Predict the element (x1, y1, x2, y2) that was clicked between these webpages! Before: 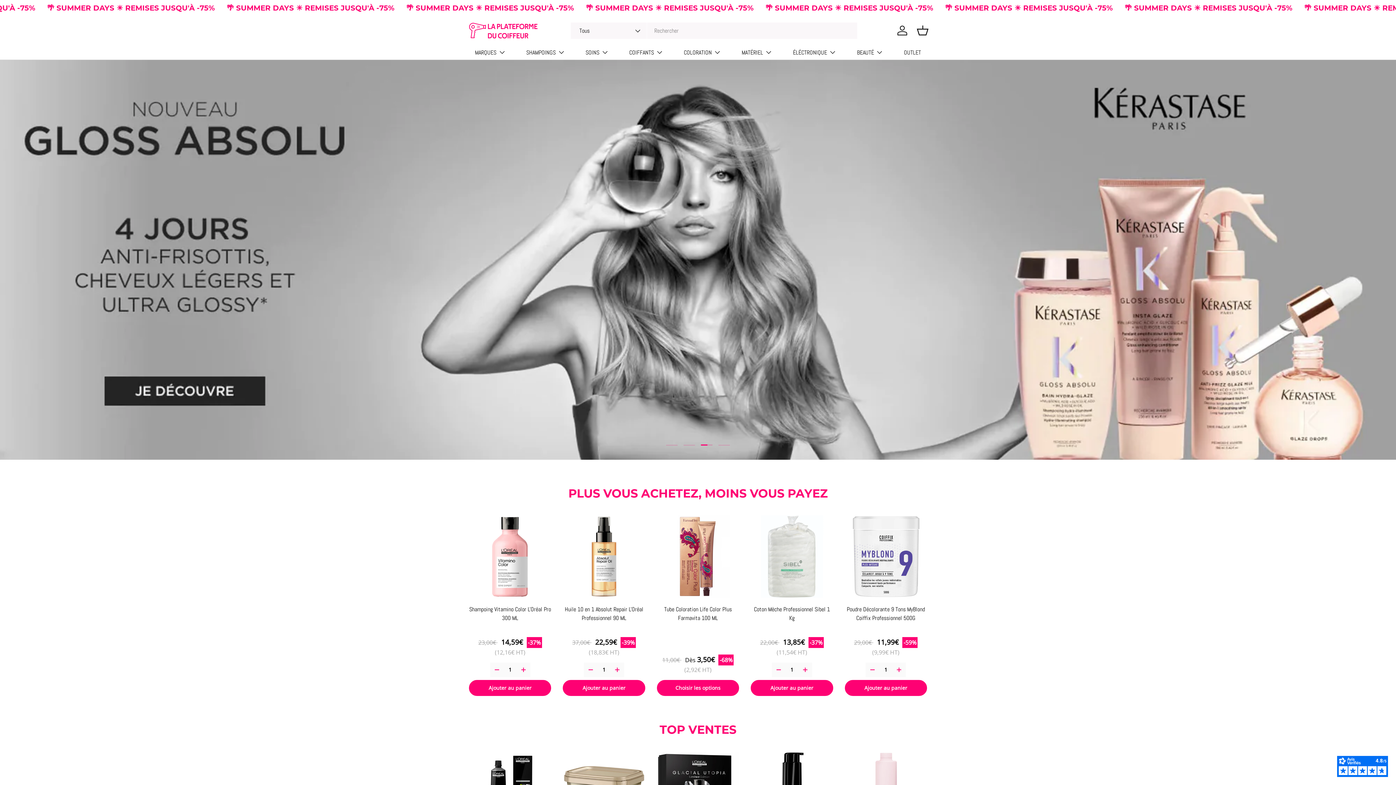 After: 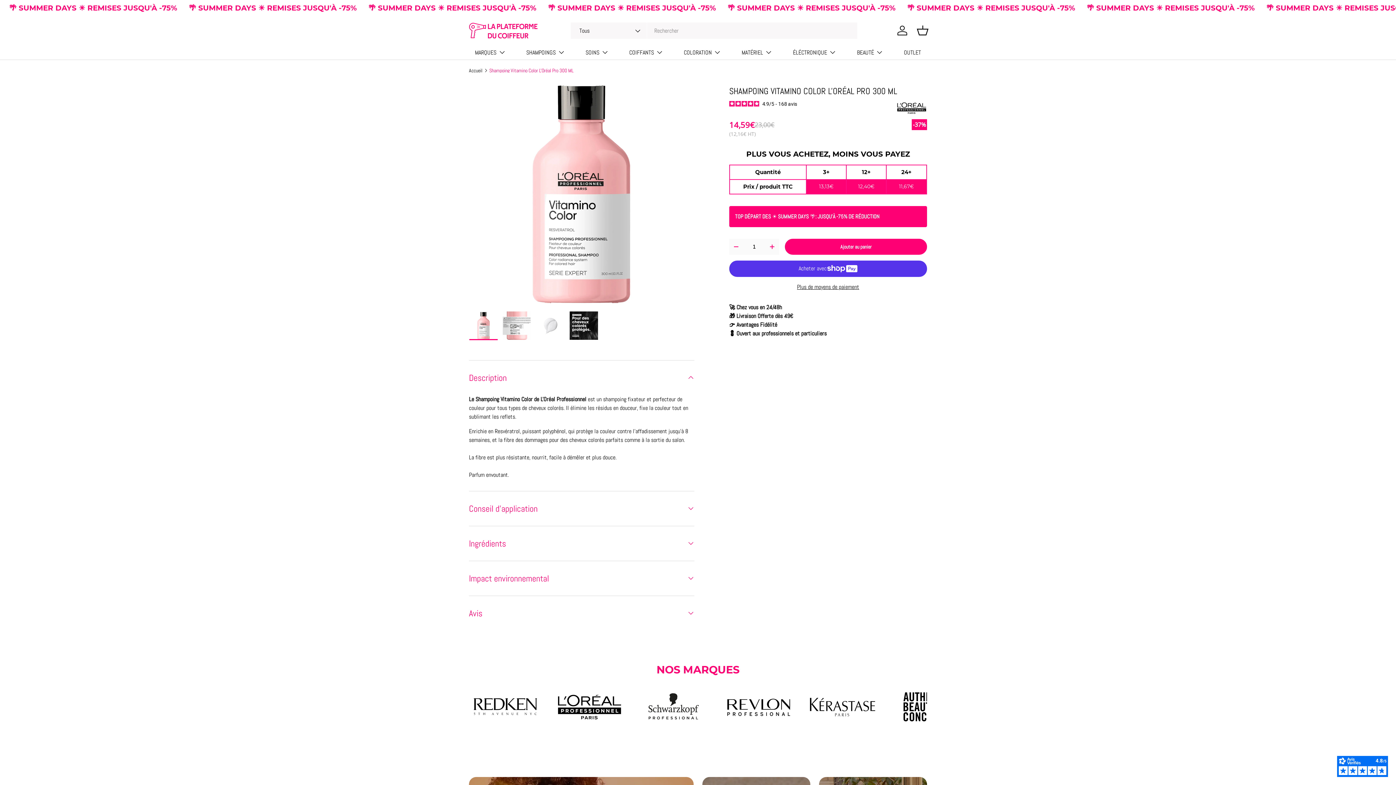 Action: label: Shampoing Vitamino Color L'Oréal Pro 300 ML bbox: (469, 515, 551, 598)